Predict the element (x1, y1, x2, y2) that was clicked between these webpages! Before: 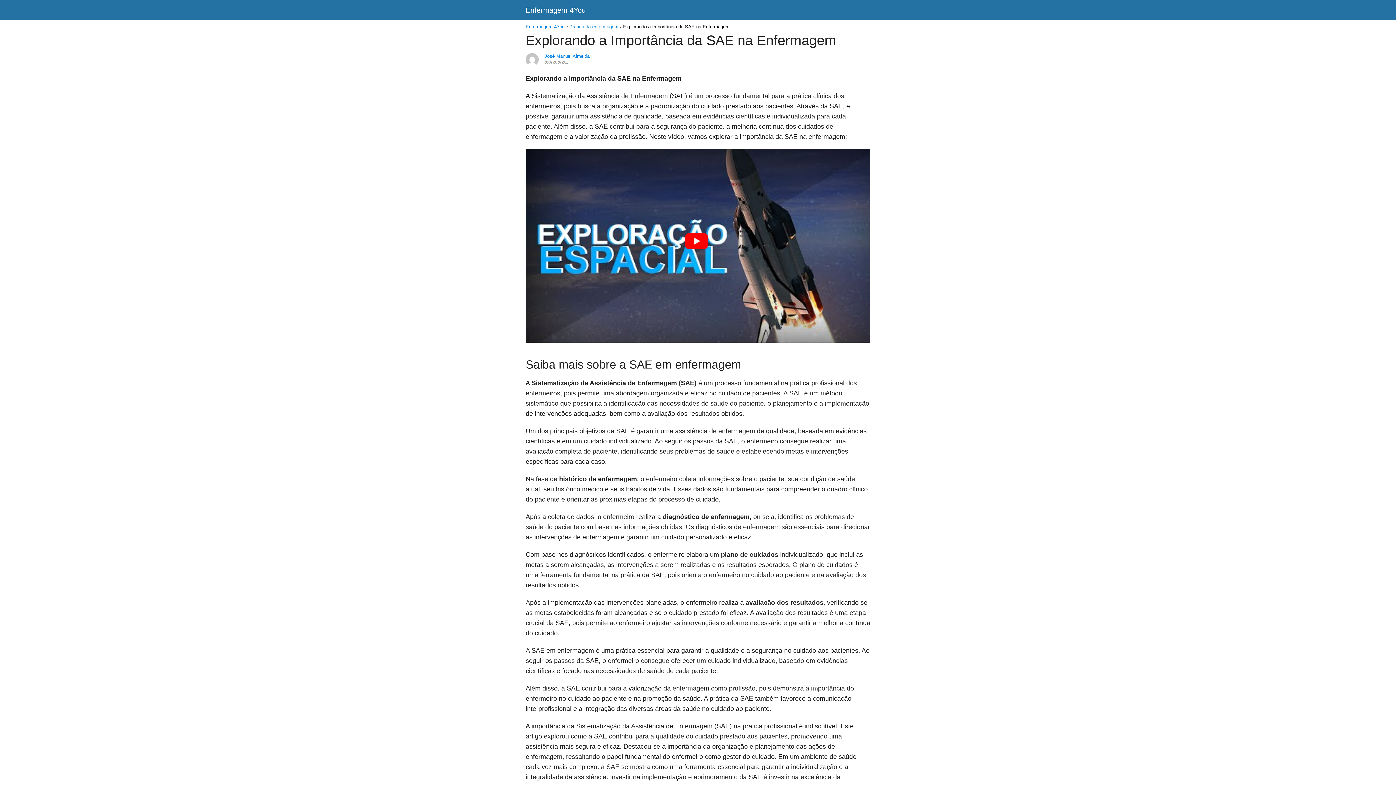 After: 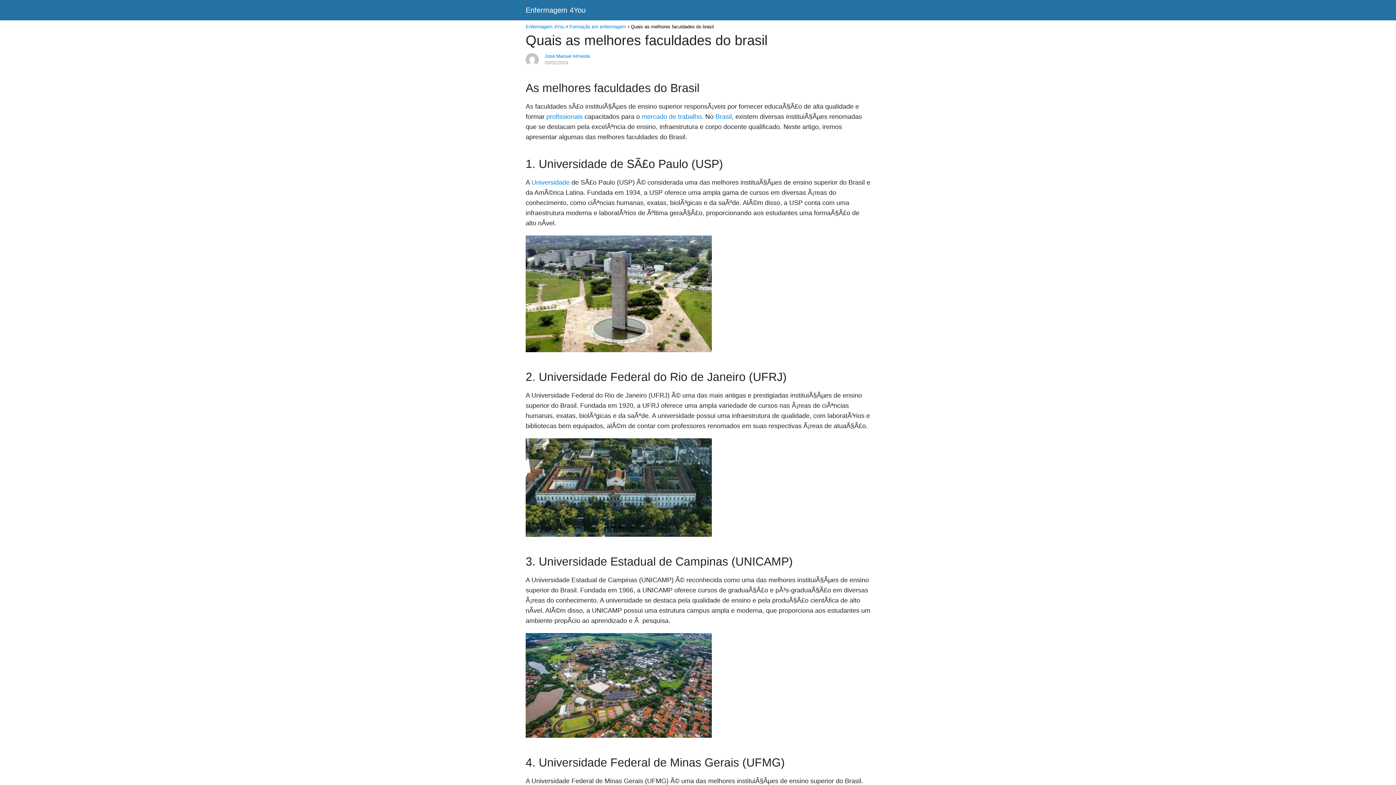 Action: bbox: (544, 53, 589, 58) label: José Manuel Almeida